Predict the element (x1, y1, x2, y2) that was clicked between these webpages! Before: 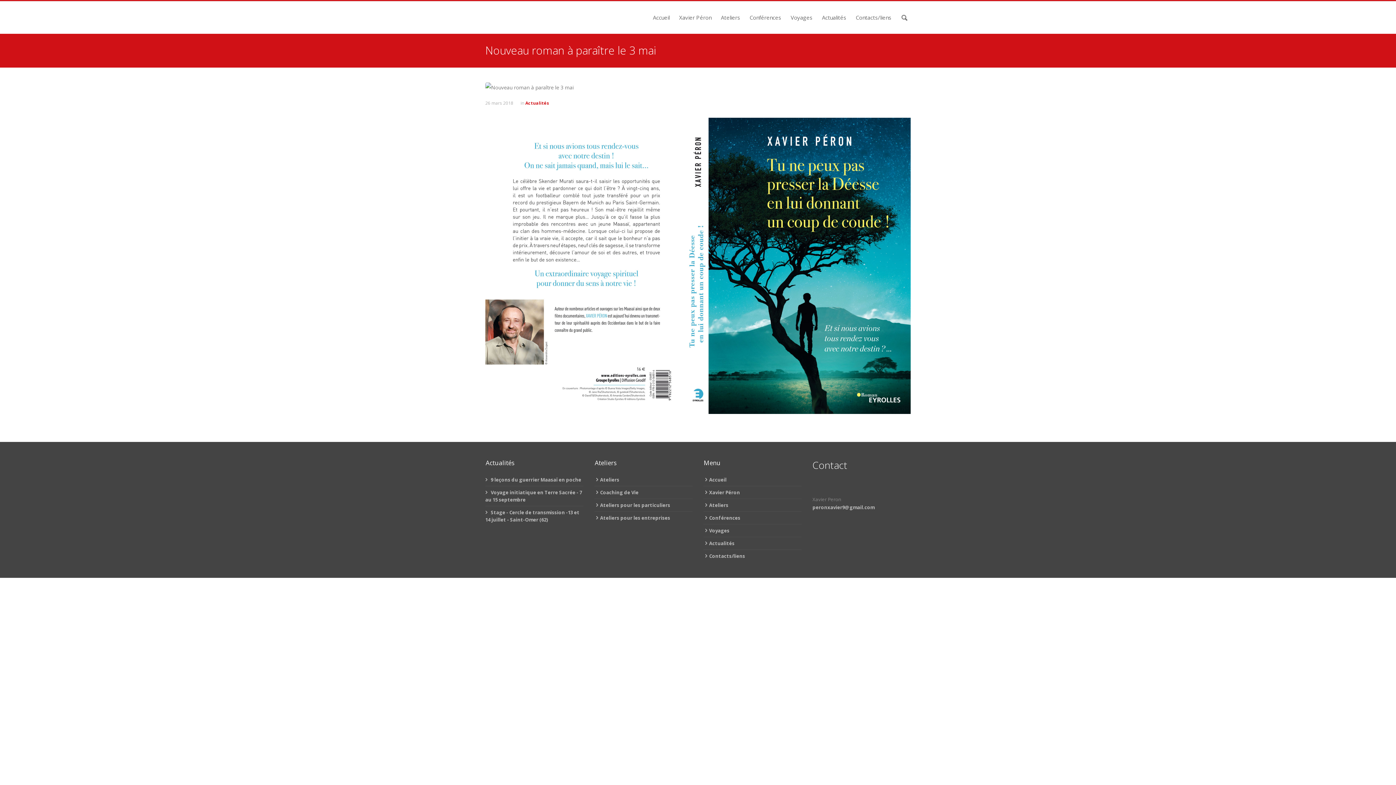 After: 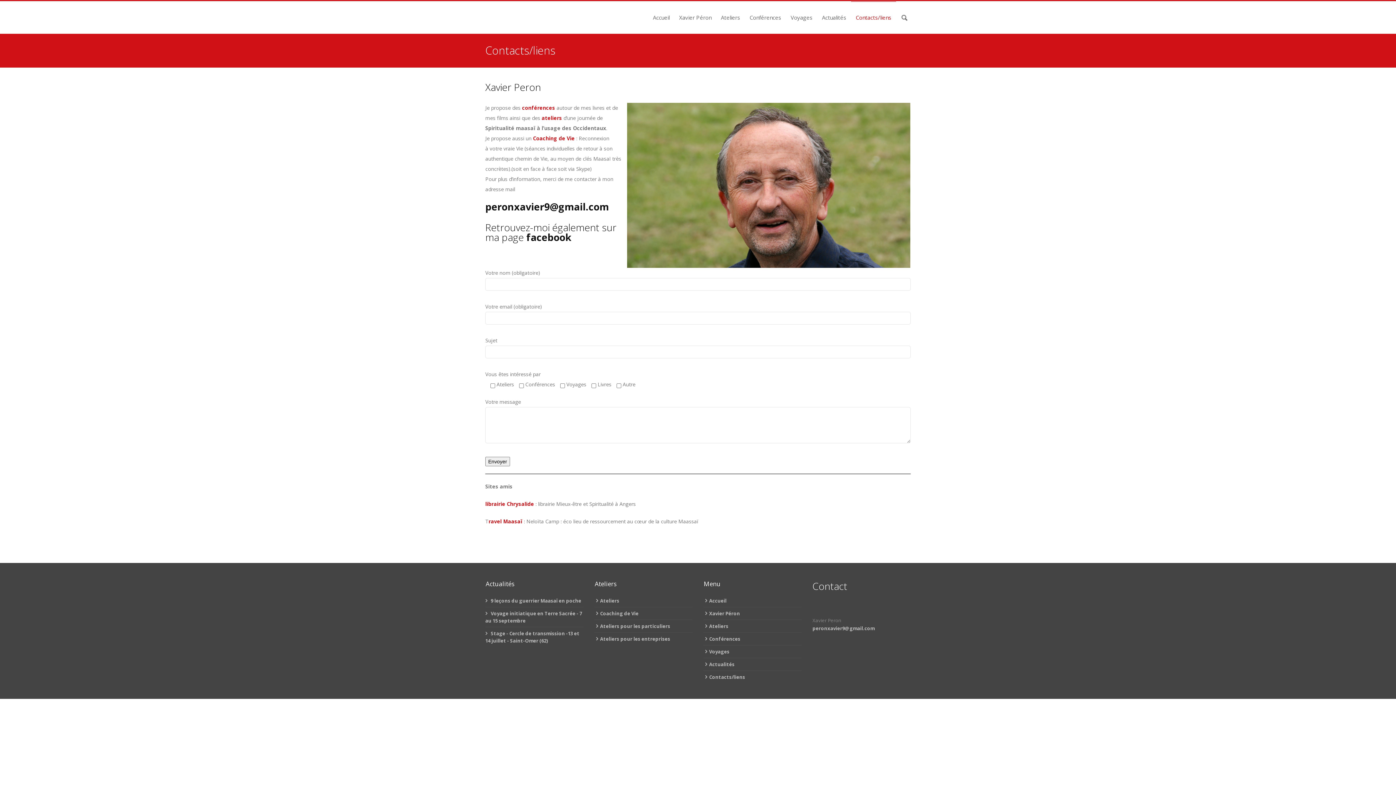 Action: bbox: (703, 613, 745, 619) label: Contacts/liens